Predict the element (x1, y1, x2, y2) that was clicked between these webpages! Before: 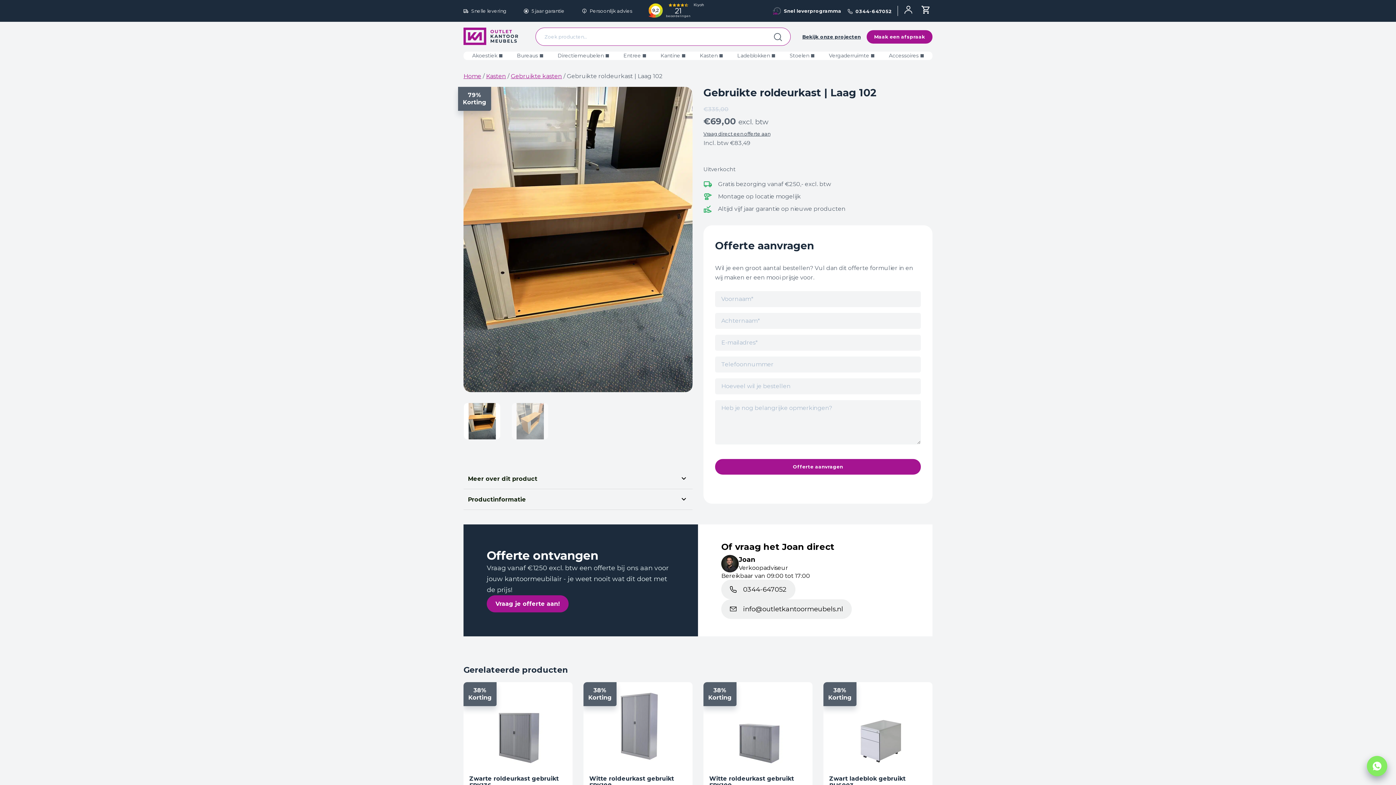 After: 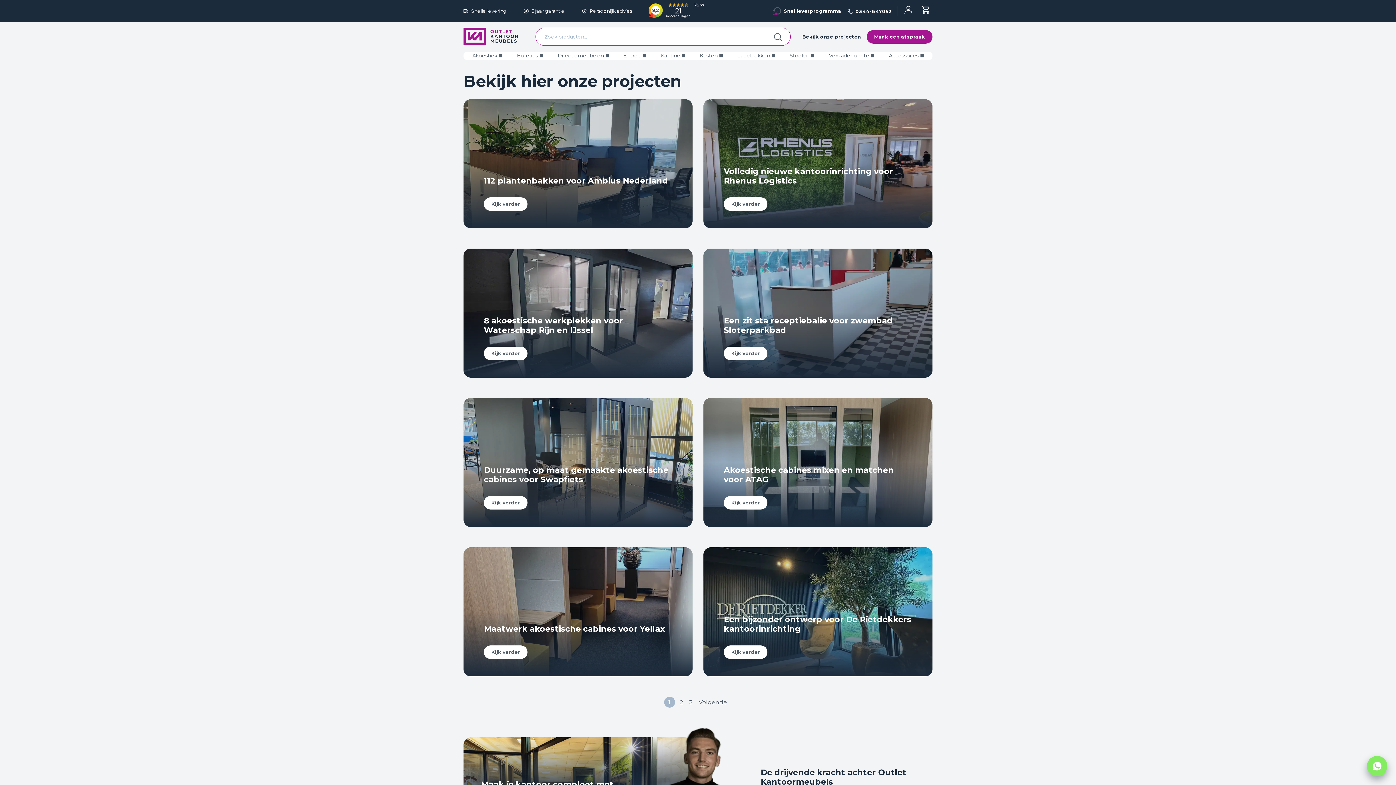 Action: bbox: (802, 33, 861, 40) label: Bekijk onze projecten